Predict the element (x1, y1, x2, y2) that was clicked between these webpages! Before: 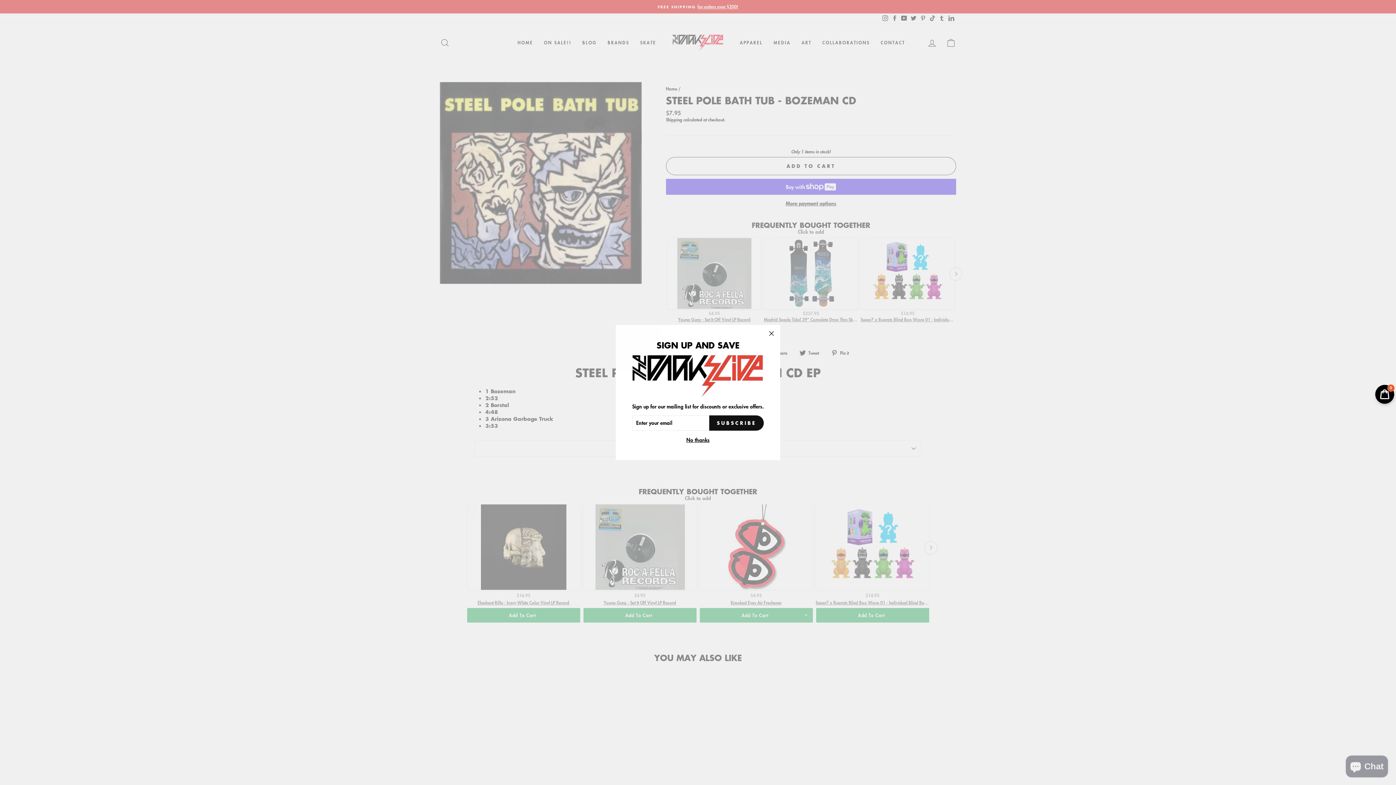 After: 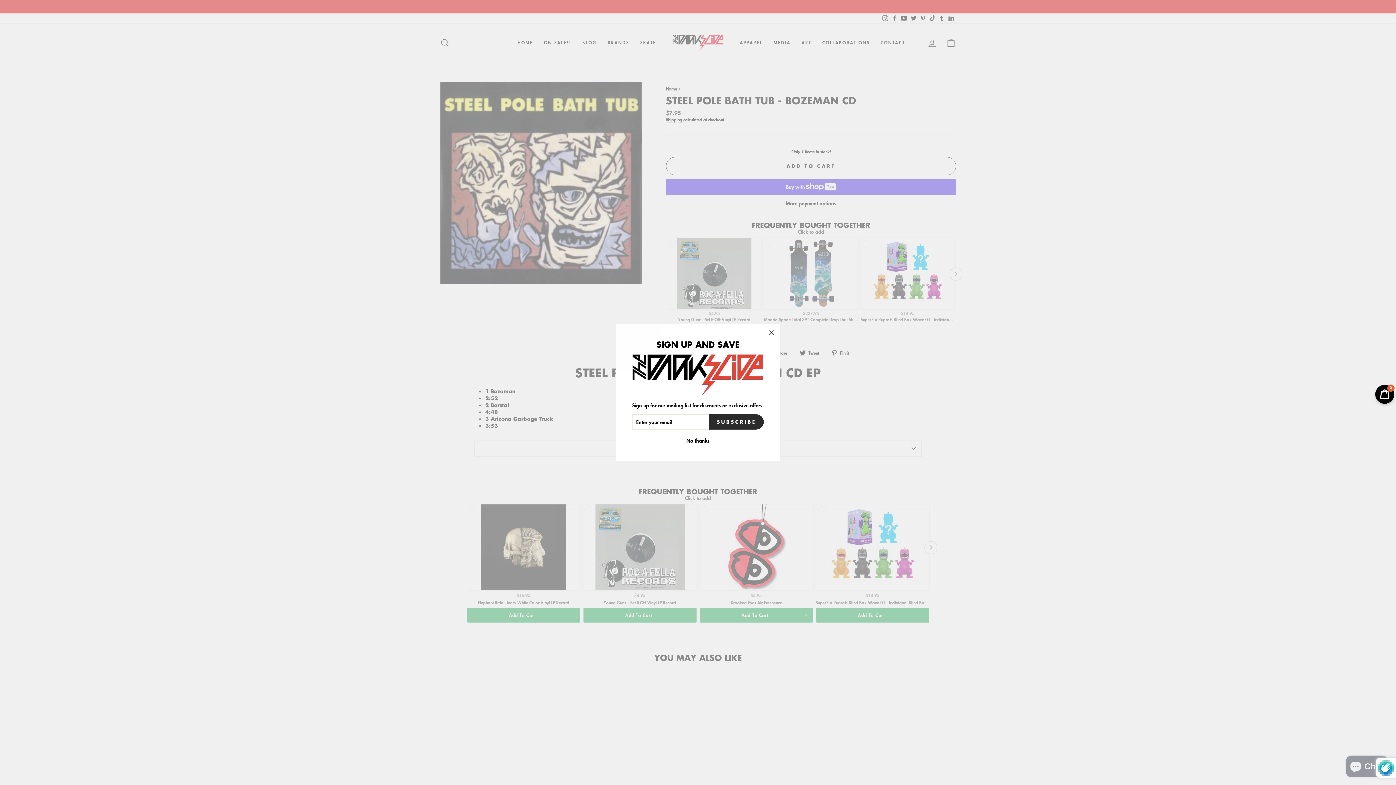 Action: label: SUBSCRIBE bbox: (709, 415, 764, 430)